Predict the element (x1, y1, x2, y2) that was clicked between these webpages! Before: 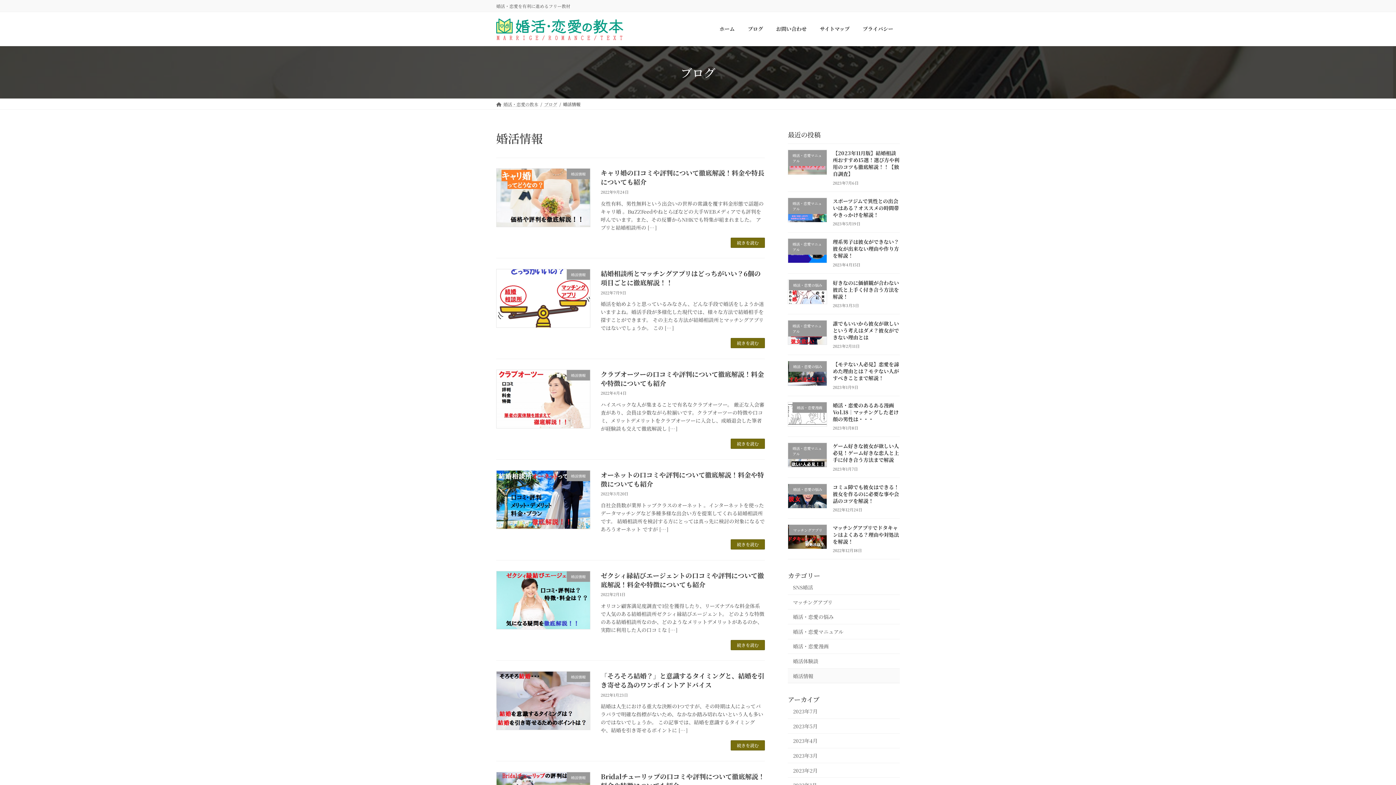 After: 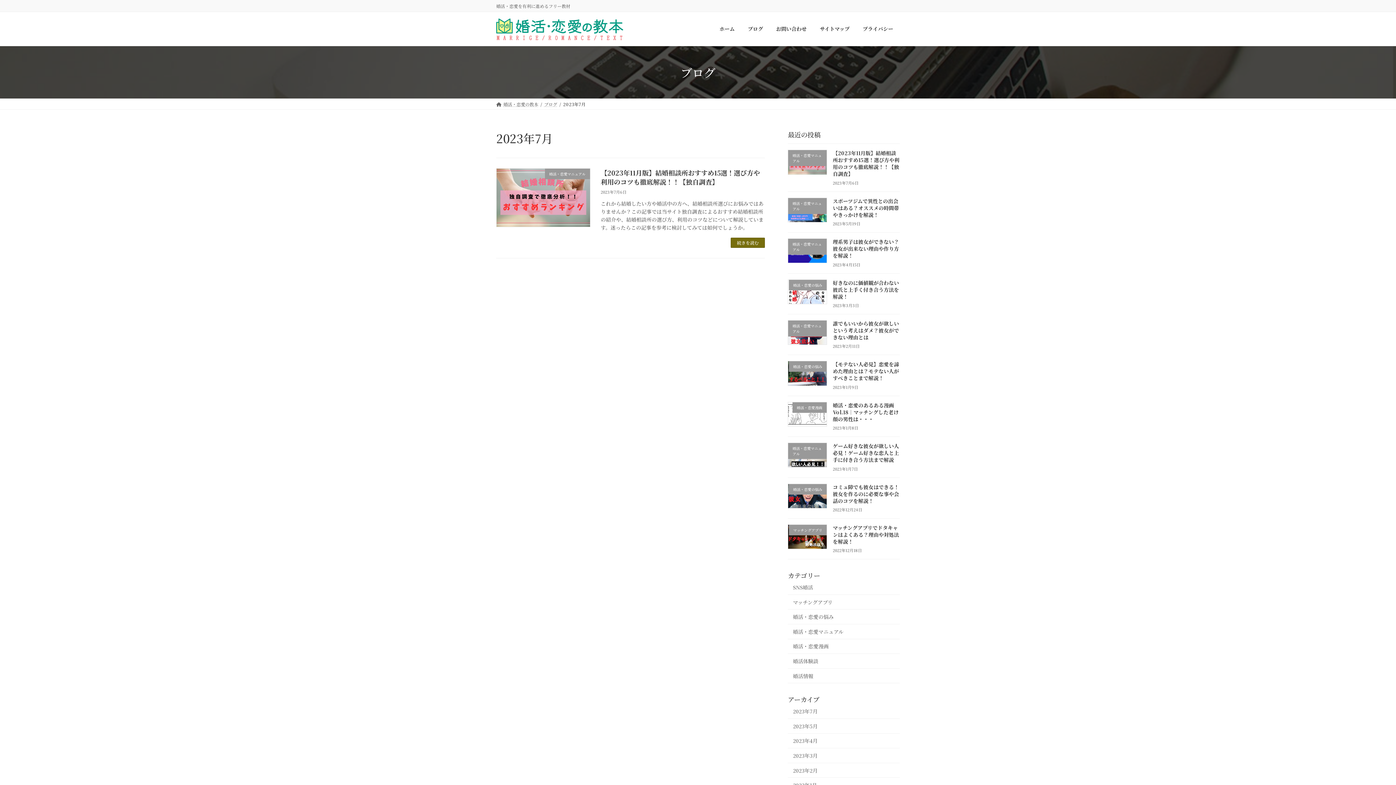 Action: bbox: (788, 704, 900, 719) label: 2023年7月